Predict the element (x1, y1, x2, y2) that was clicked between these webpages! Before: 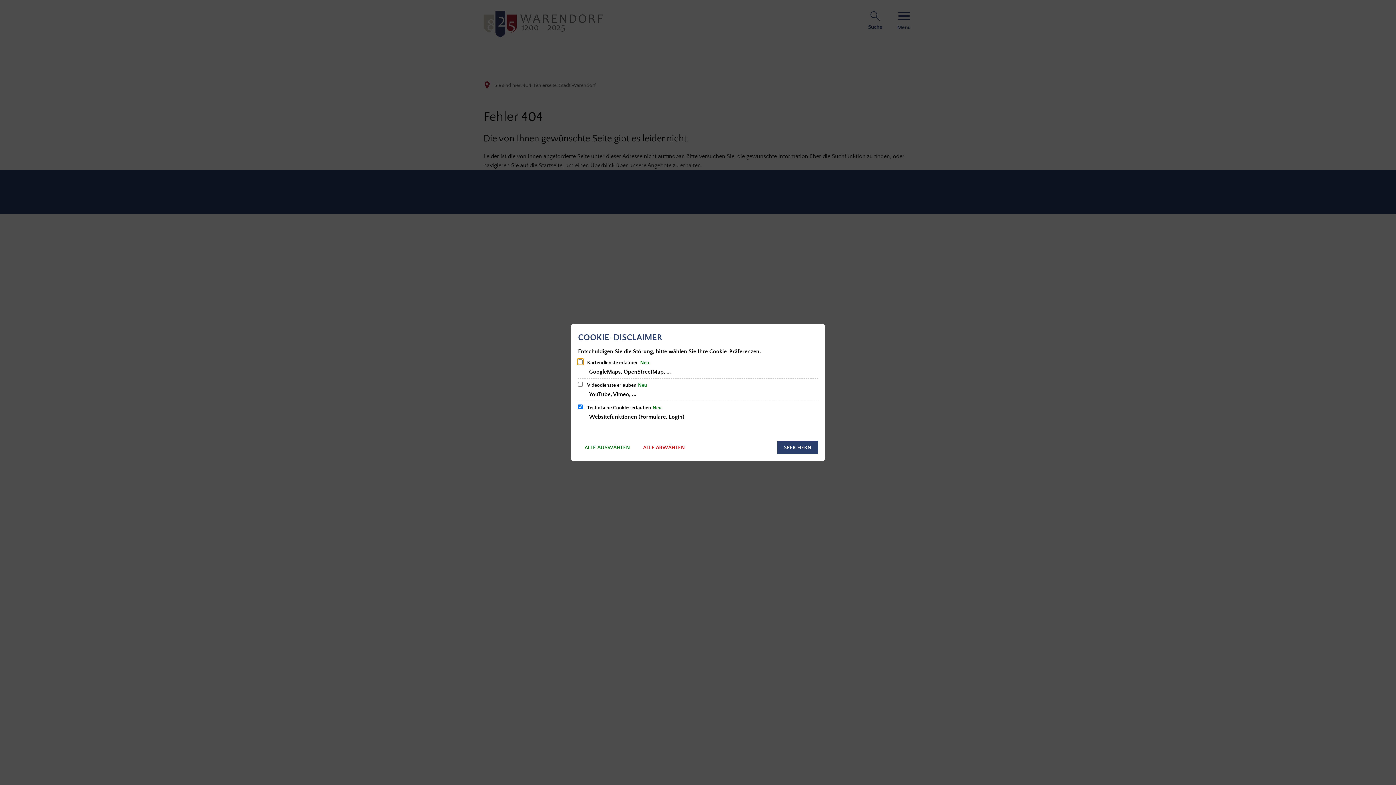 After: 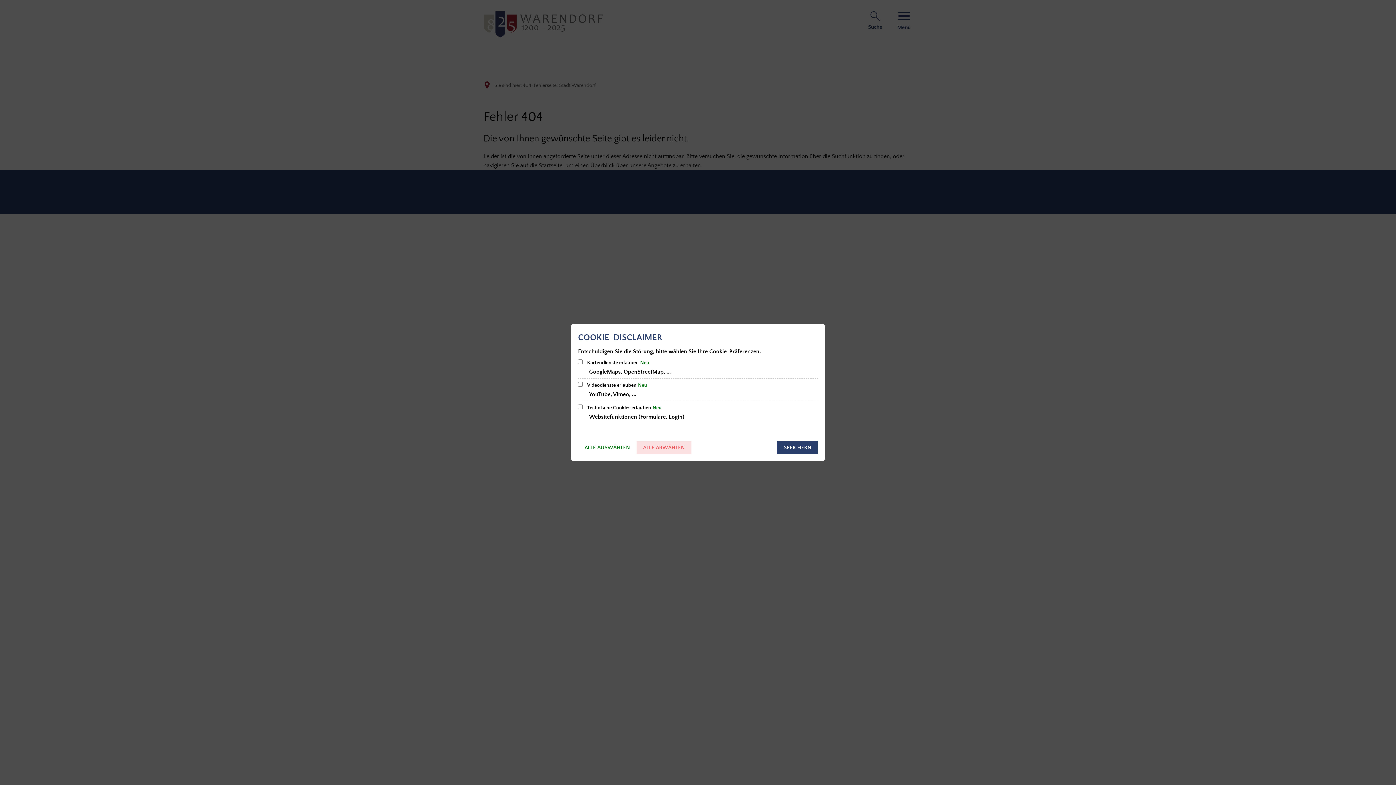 Action: label: ALLE ABWÄHLEN bbox: (636, 441, 691, 454)